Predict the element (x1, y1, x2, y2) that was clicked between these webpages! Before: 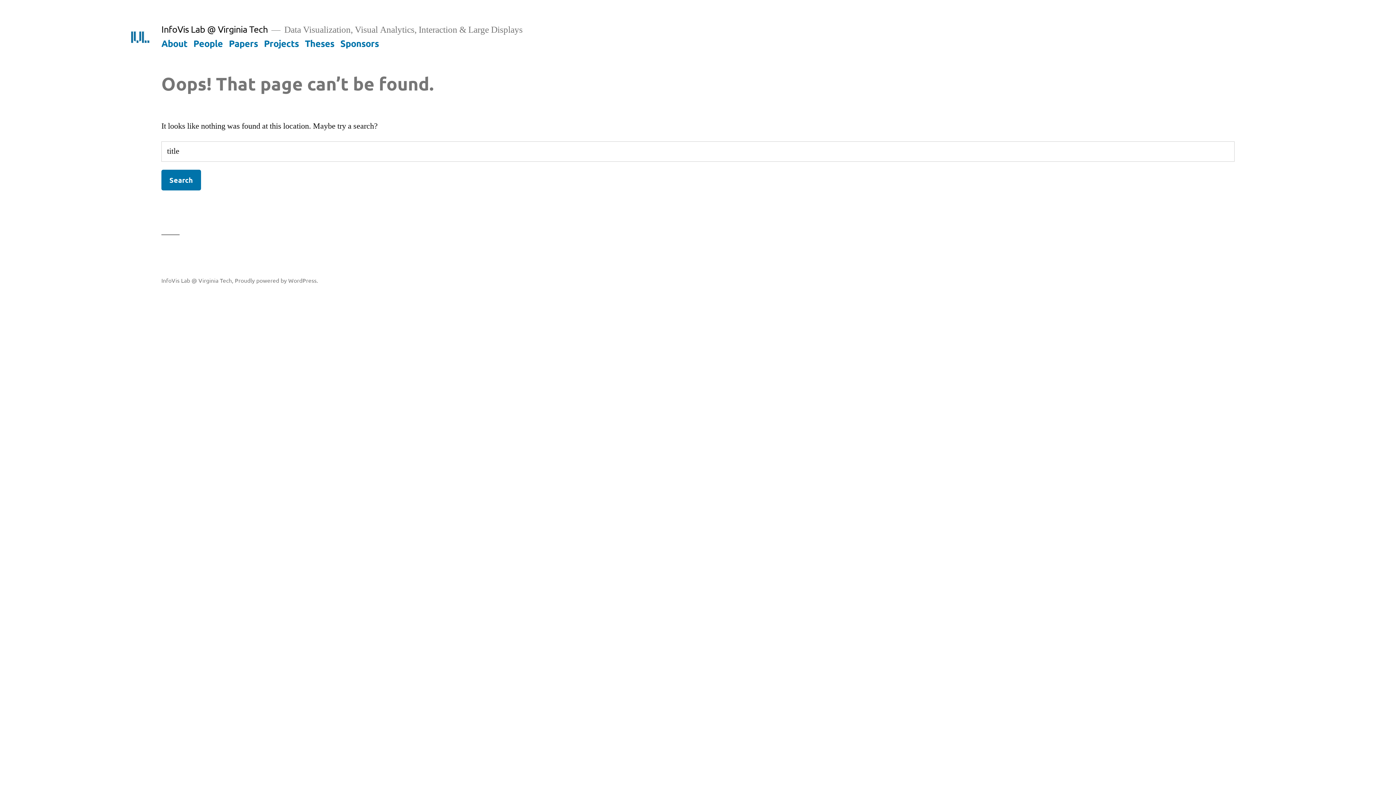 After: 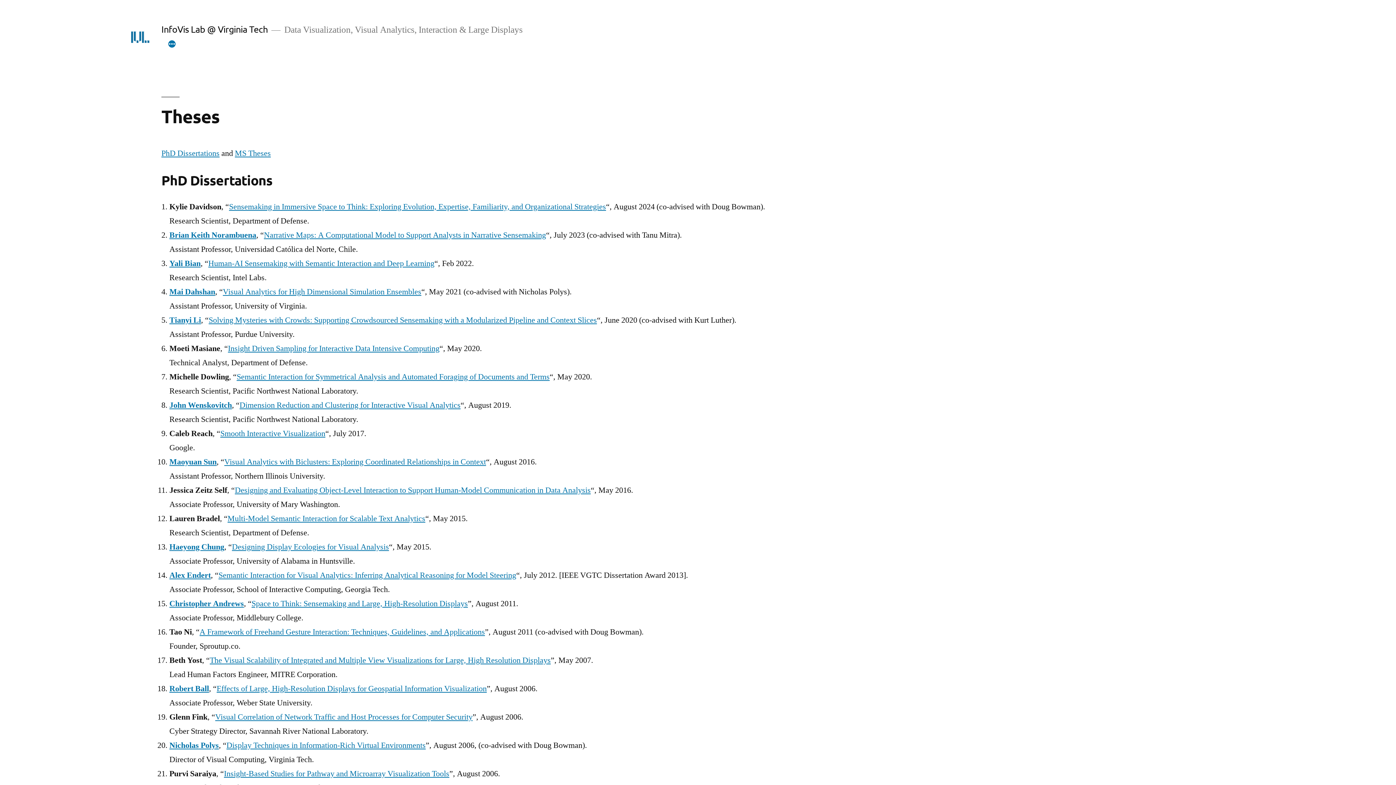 Action: label: Theses bbox: (304, 37, 334, 48)